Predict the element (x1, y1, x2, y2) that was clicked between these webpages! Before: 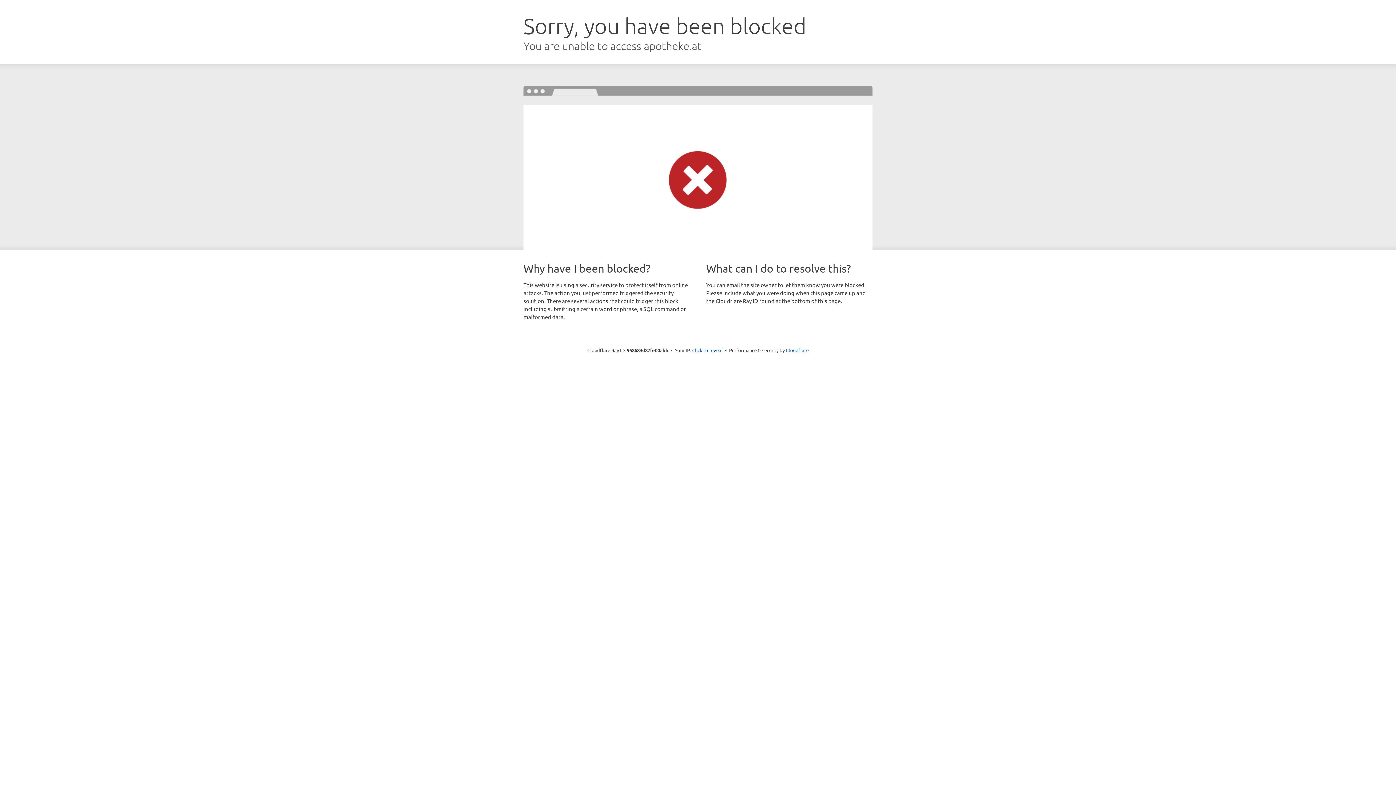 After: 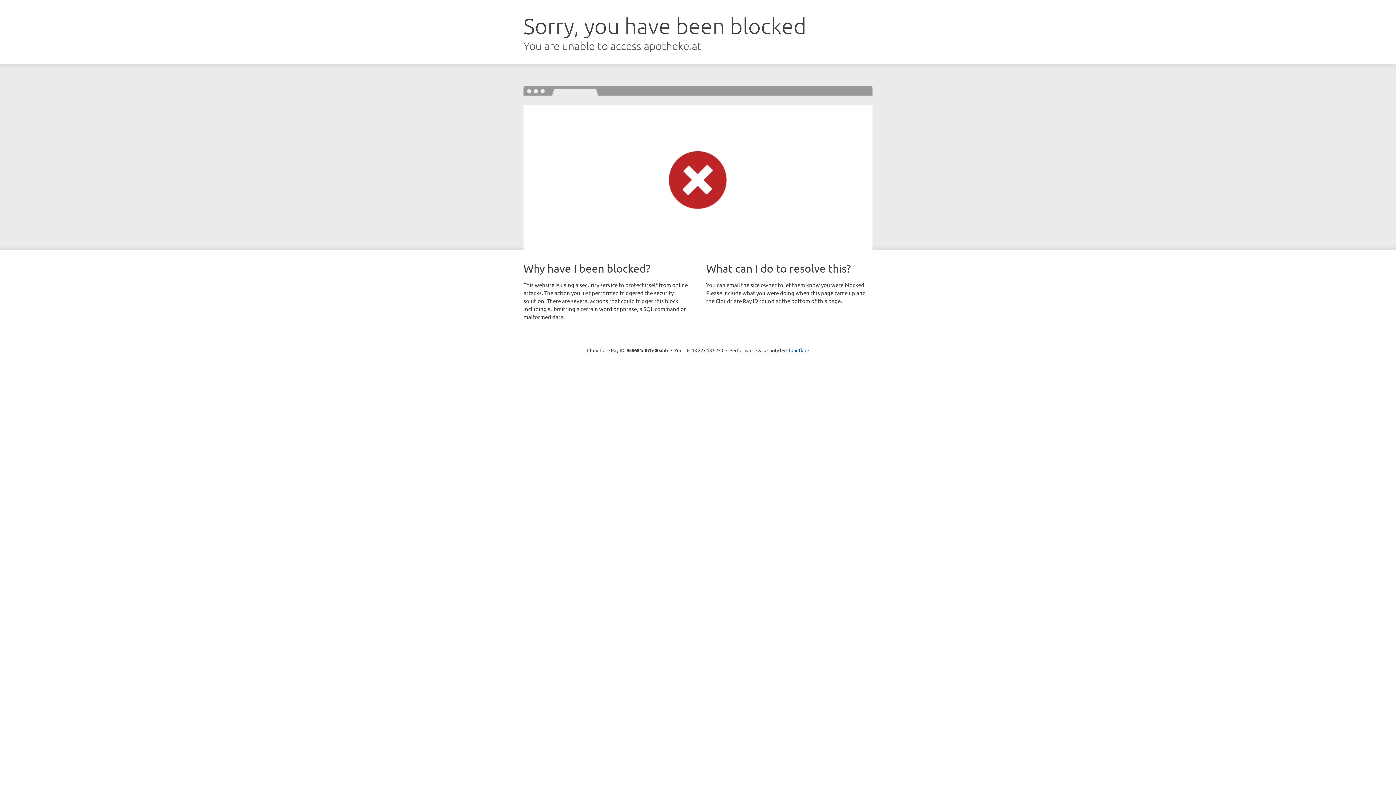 Action: bbox: (692, 346, 722, 353) label: Click to reveal